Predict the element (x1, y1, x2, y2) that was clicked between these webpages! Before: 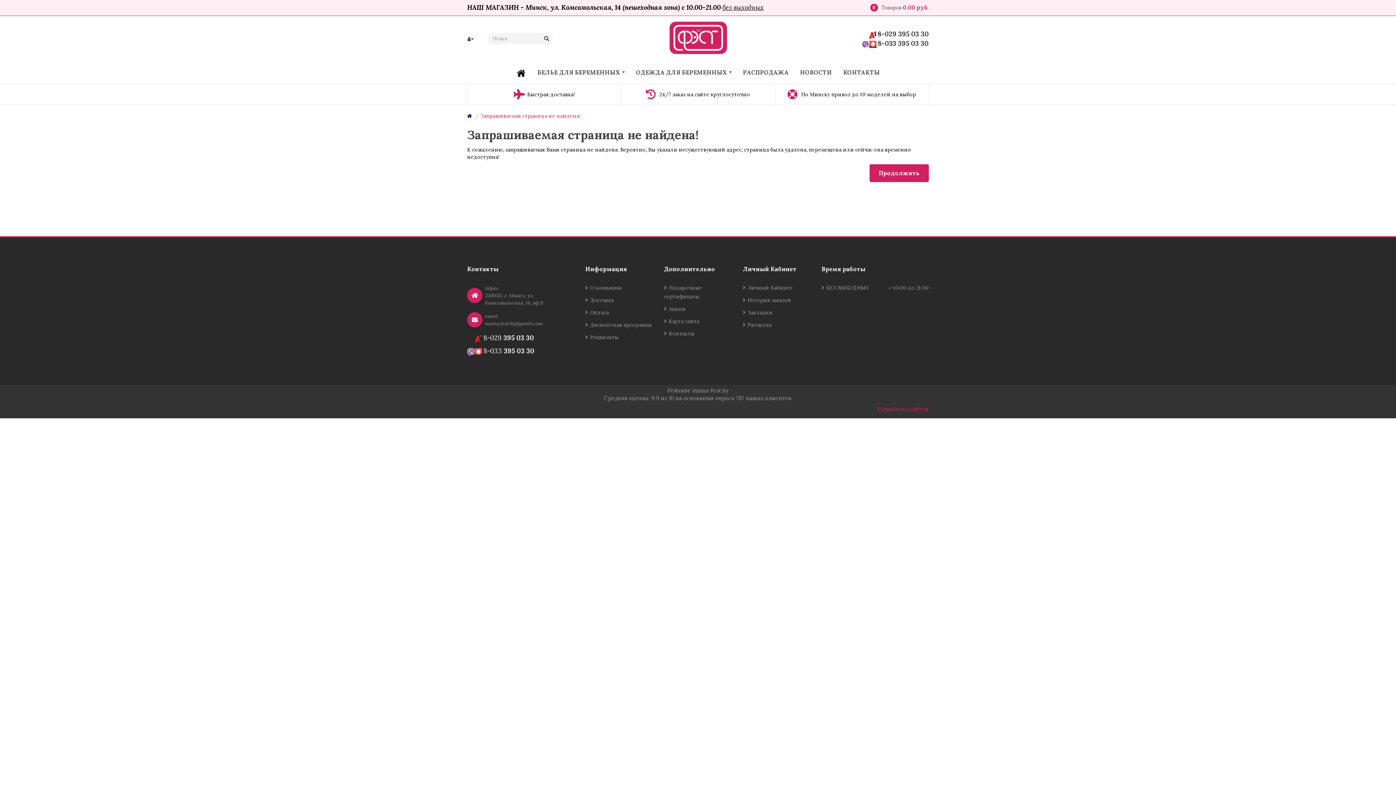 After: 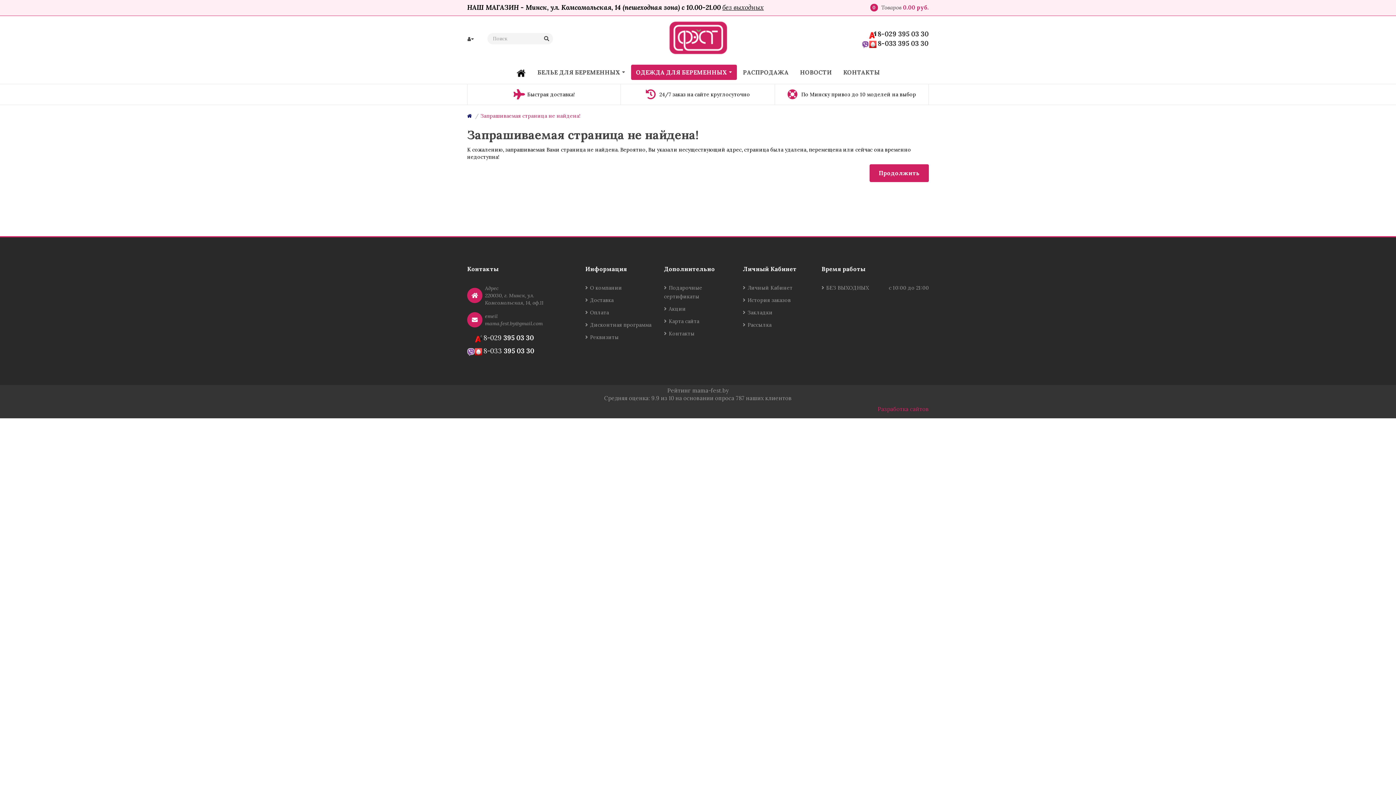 Action: bbox: (631, 64, 736, 80) label: ОДЕЖДА ДЛЯ БЕРЕМЕННЫХ 